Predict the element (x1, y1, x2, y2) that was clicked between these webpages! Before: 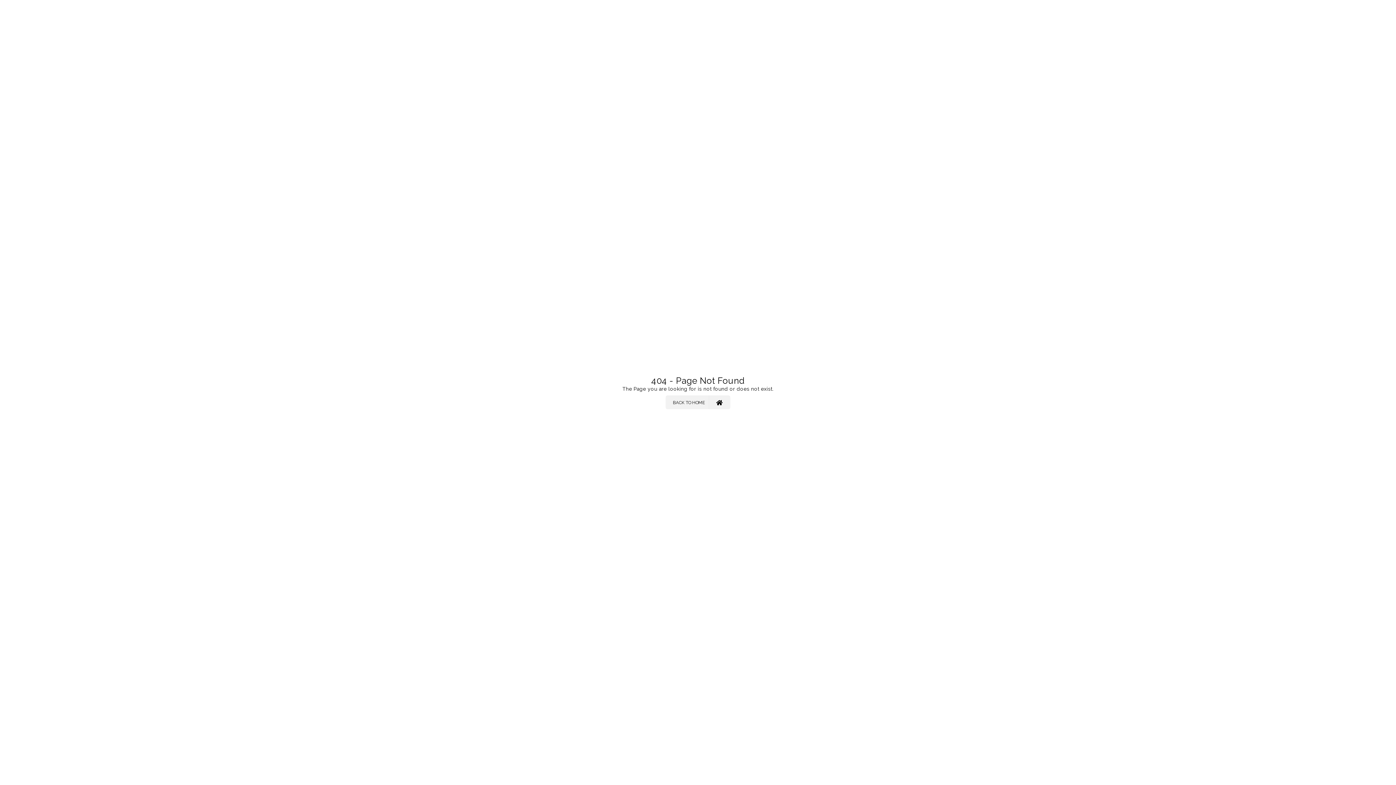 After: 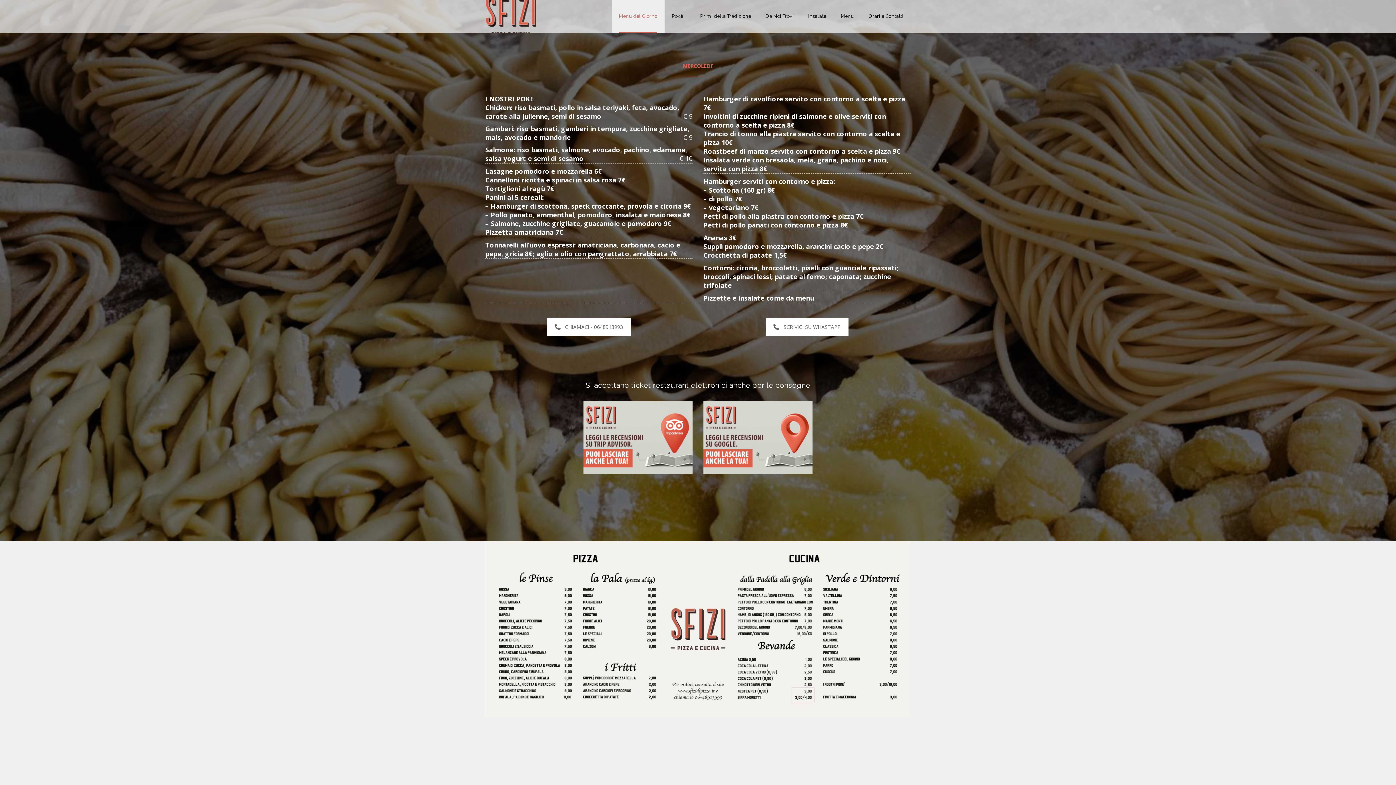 Action: bbox: (665, 395, 730, 409) label: BACK TO HOME